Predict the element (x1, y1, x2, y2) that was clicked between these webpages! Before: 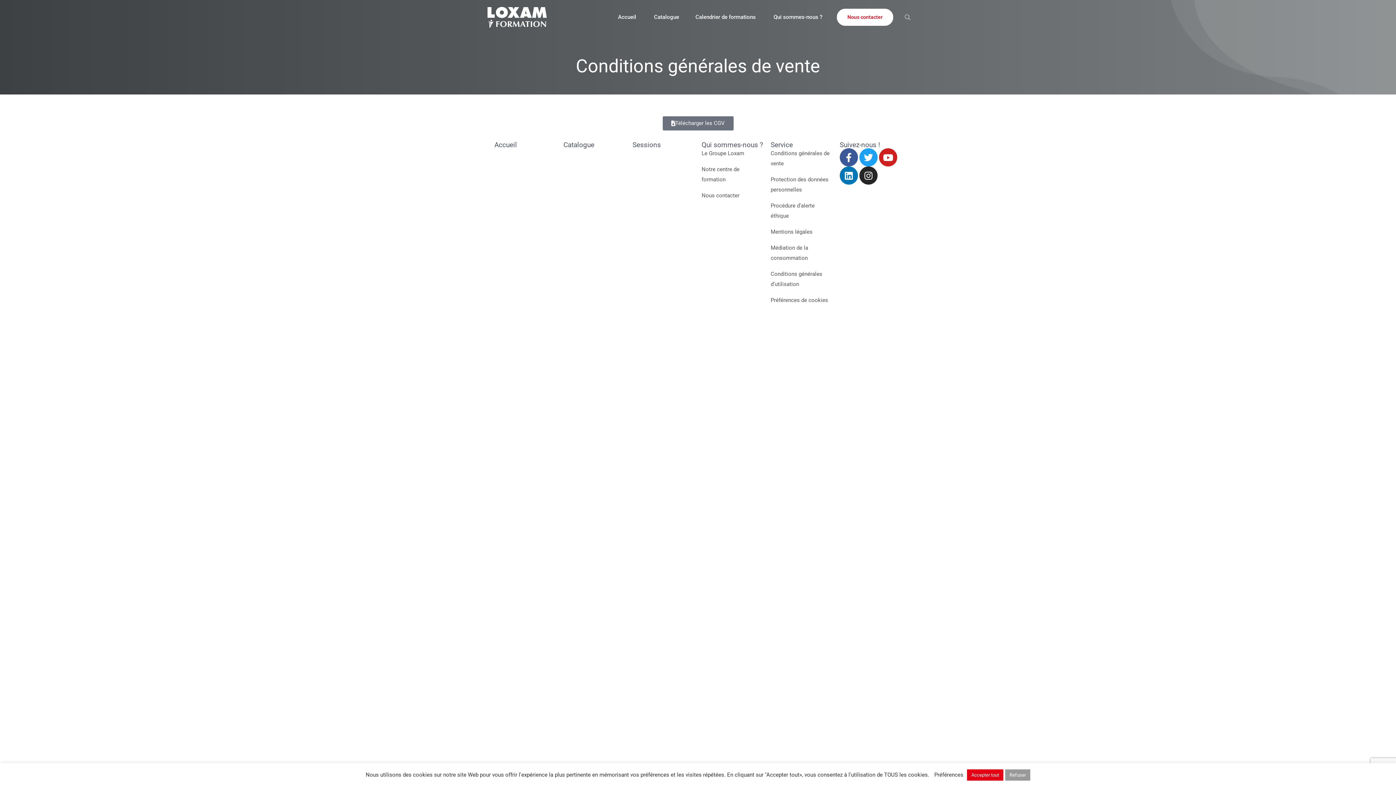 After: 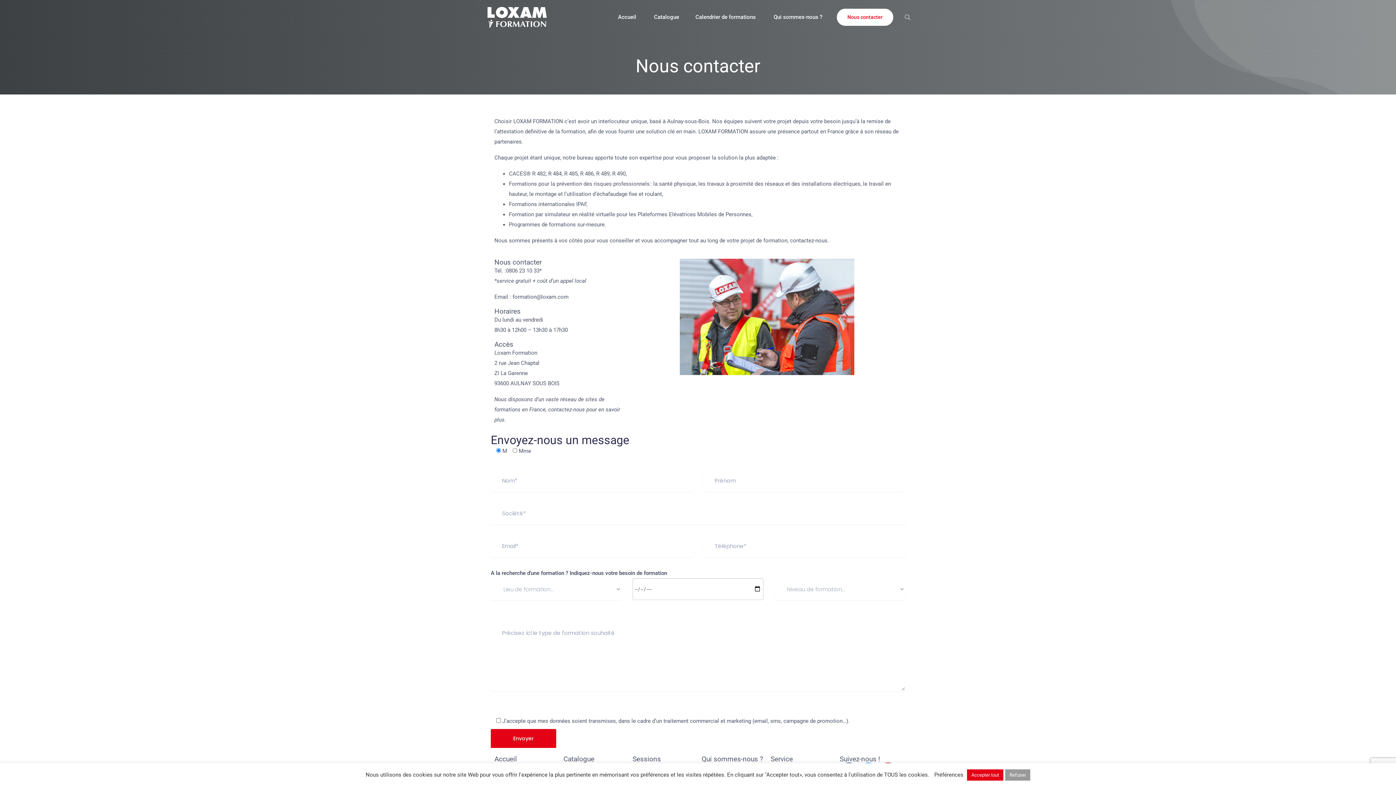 Action: bbox: (837, 8, 893, 25) label: Nous contacter